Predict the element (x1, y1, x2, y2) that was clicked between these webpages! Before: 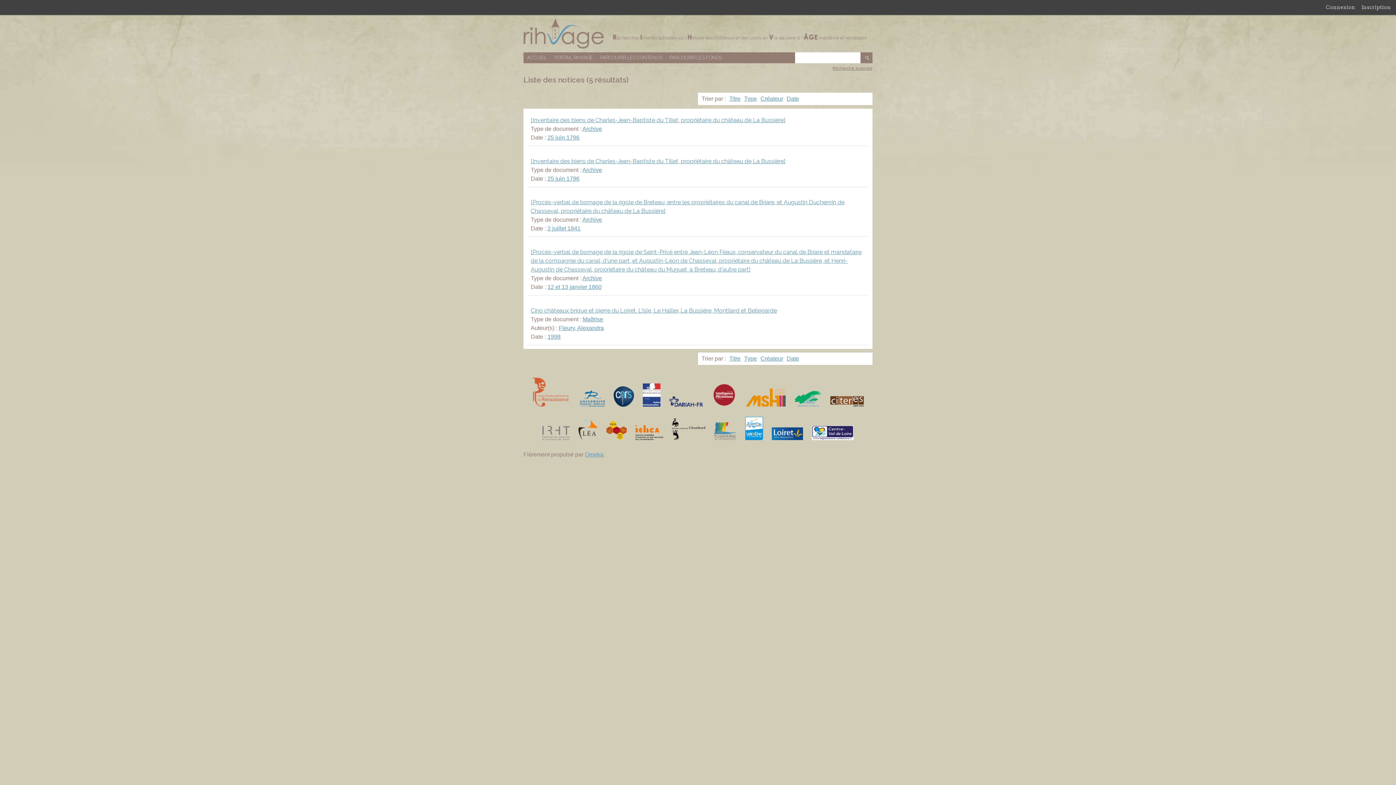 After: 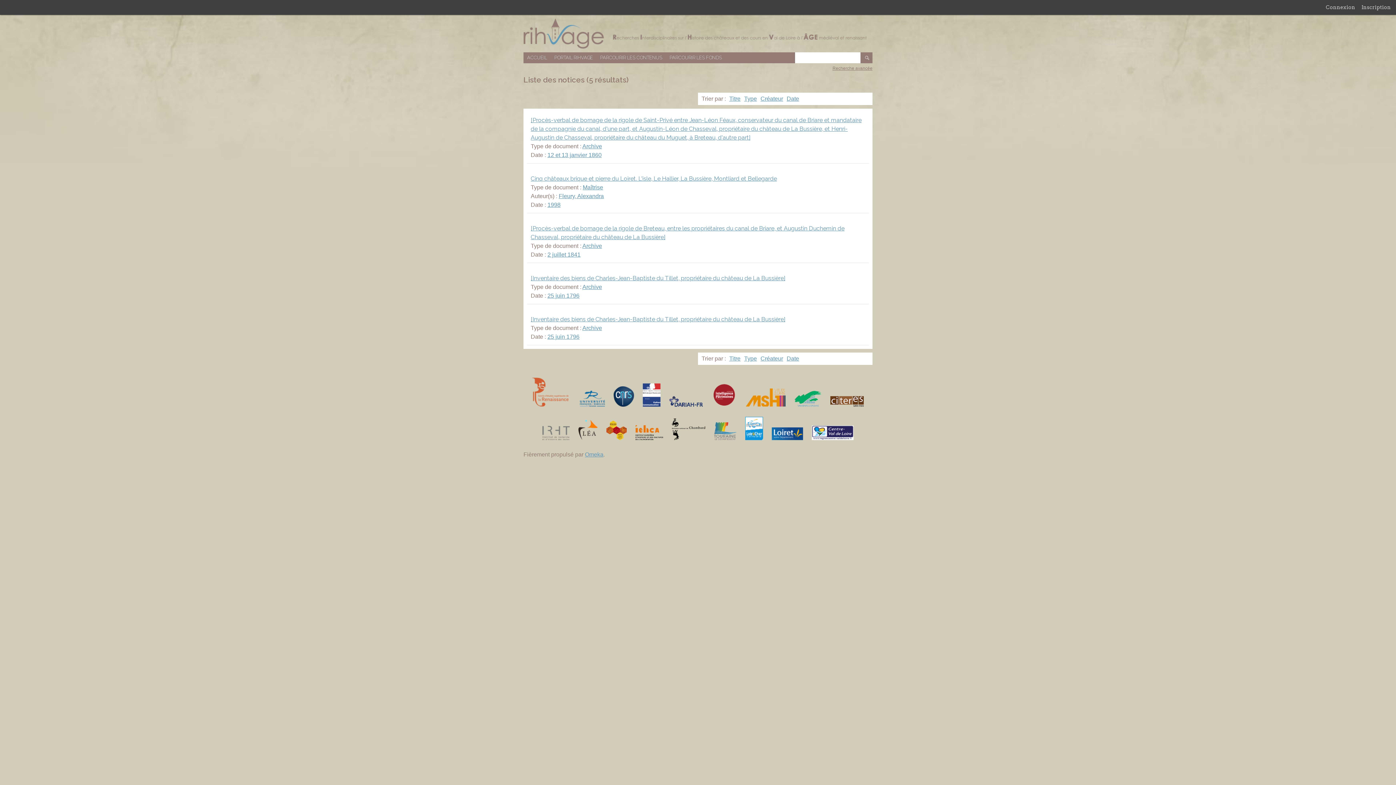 Action: bbox: (785, 355, 801, 361) label: Date